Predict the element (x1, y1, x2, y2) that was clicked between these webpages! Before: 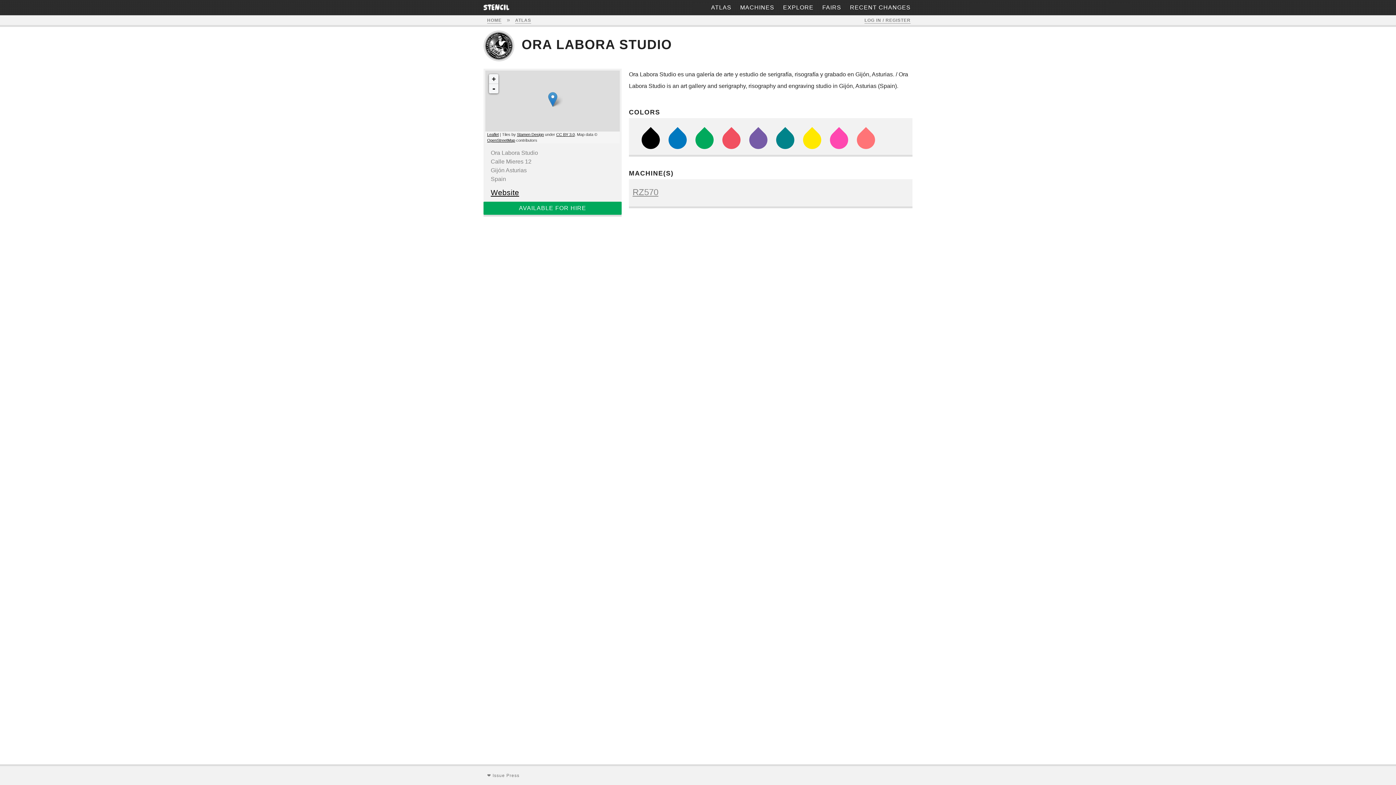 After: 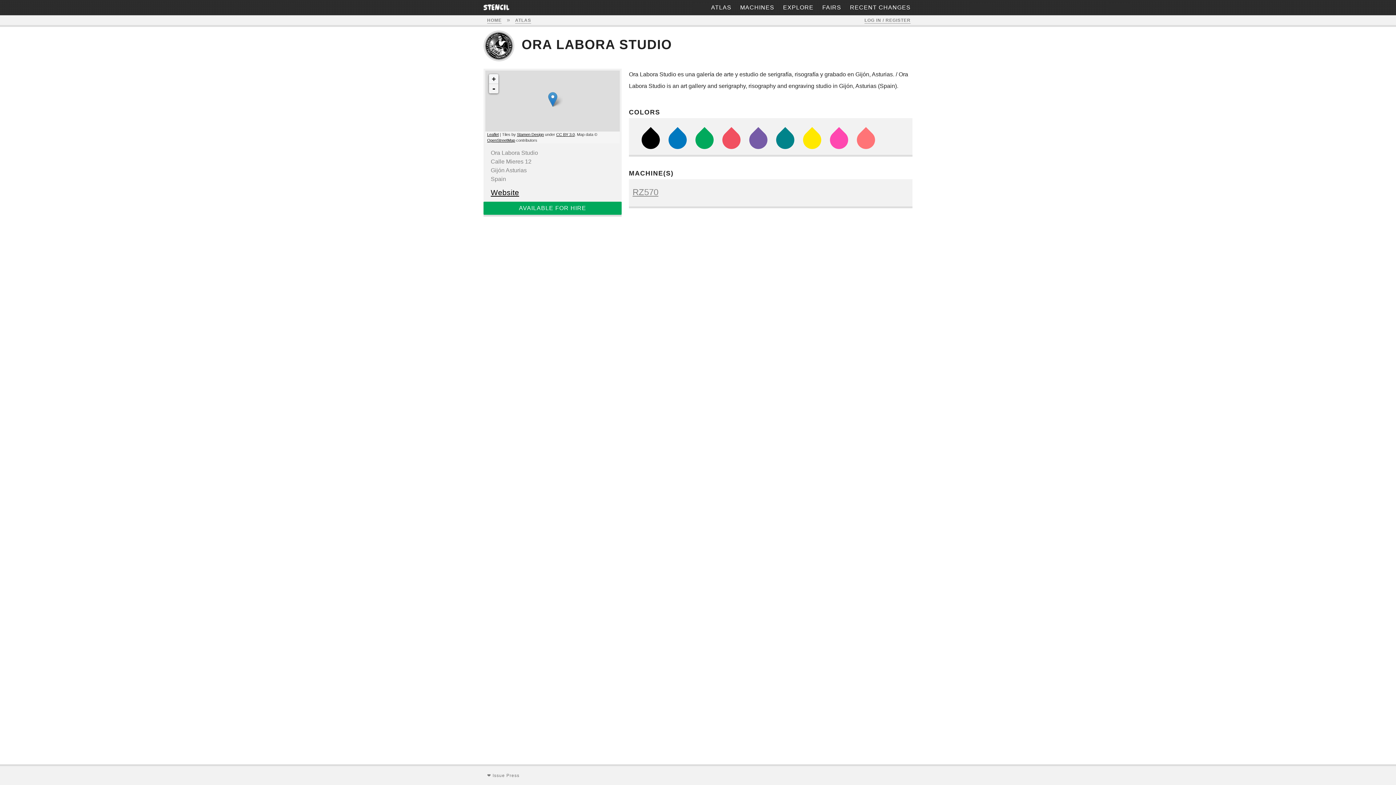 Action: label: - bbox: (489, 84, 498, 93)